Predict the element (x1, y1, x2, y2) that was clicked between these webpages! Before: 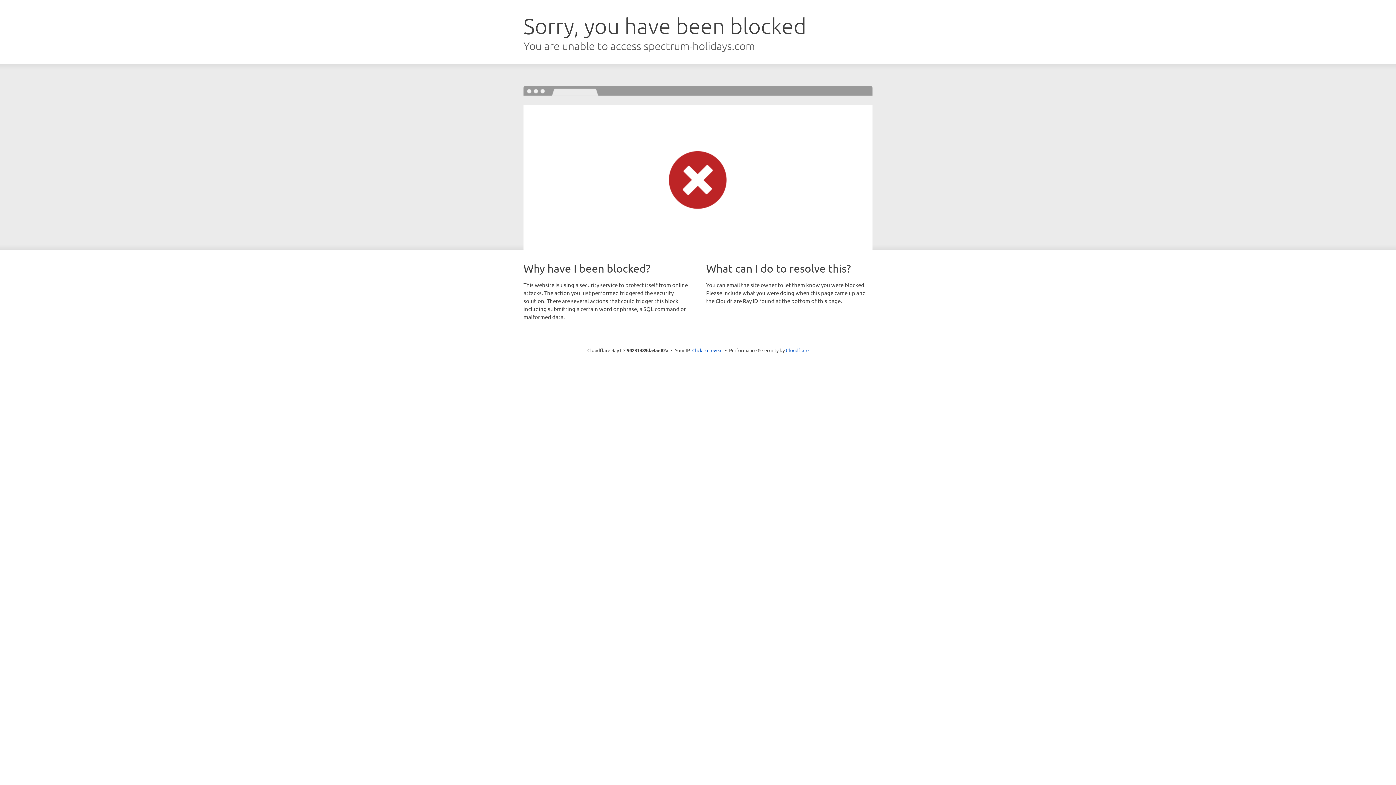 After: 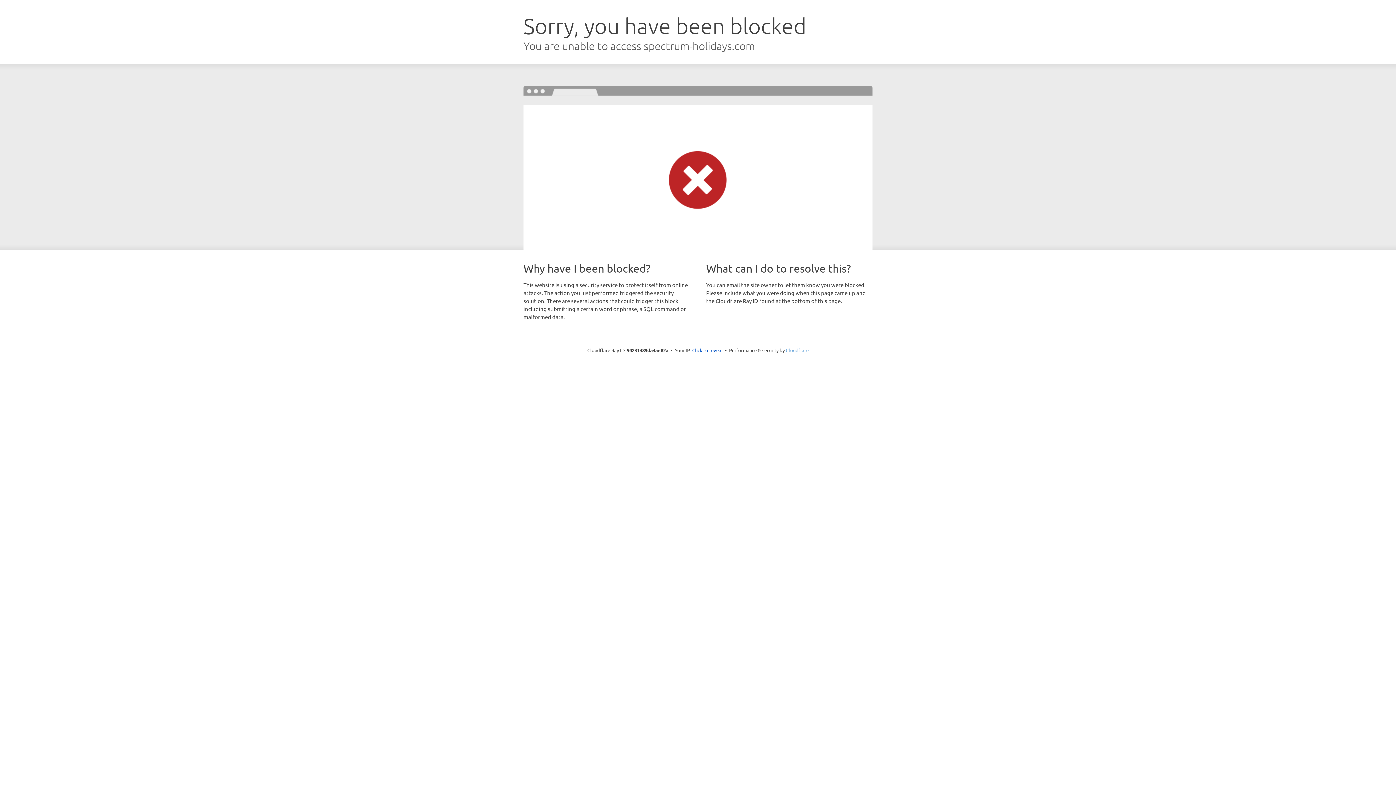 Action: bbox: (786, 347, 808, 353) label: Cloudflare